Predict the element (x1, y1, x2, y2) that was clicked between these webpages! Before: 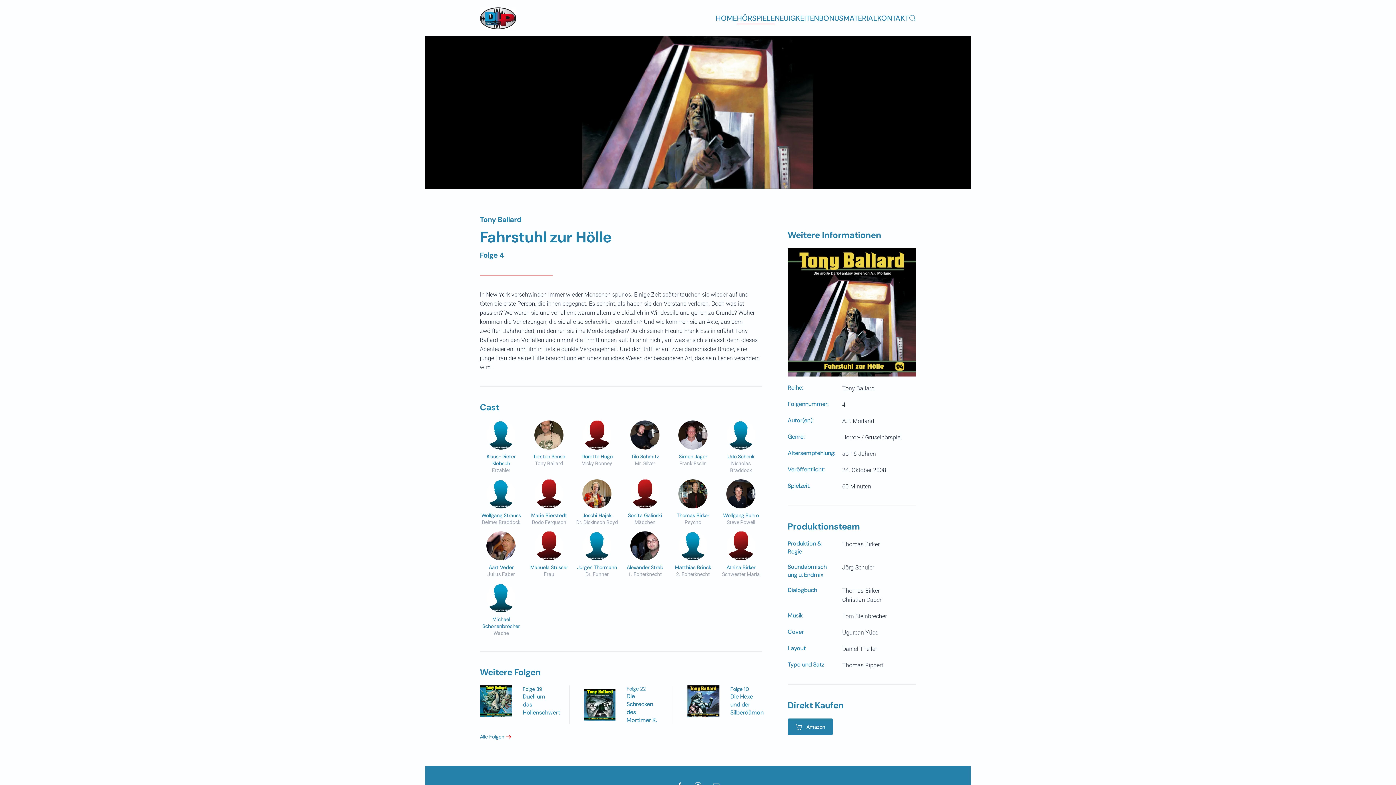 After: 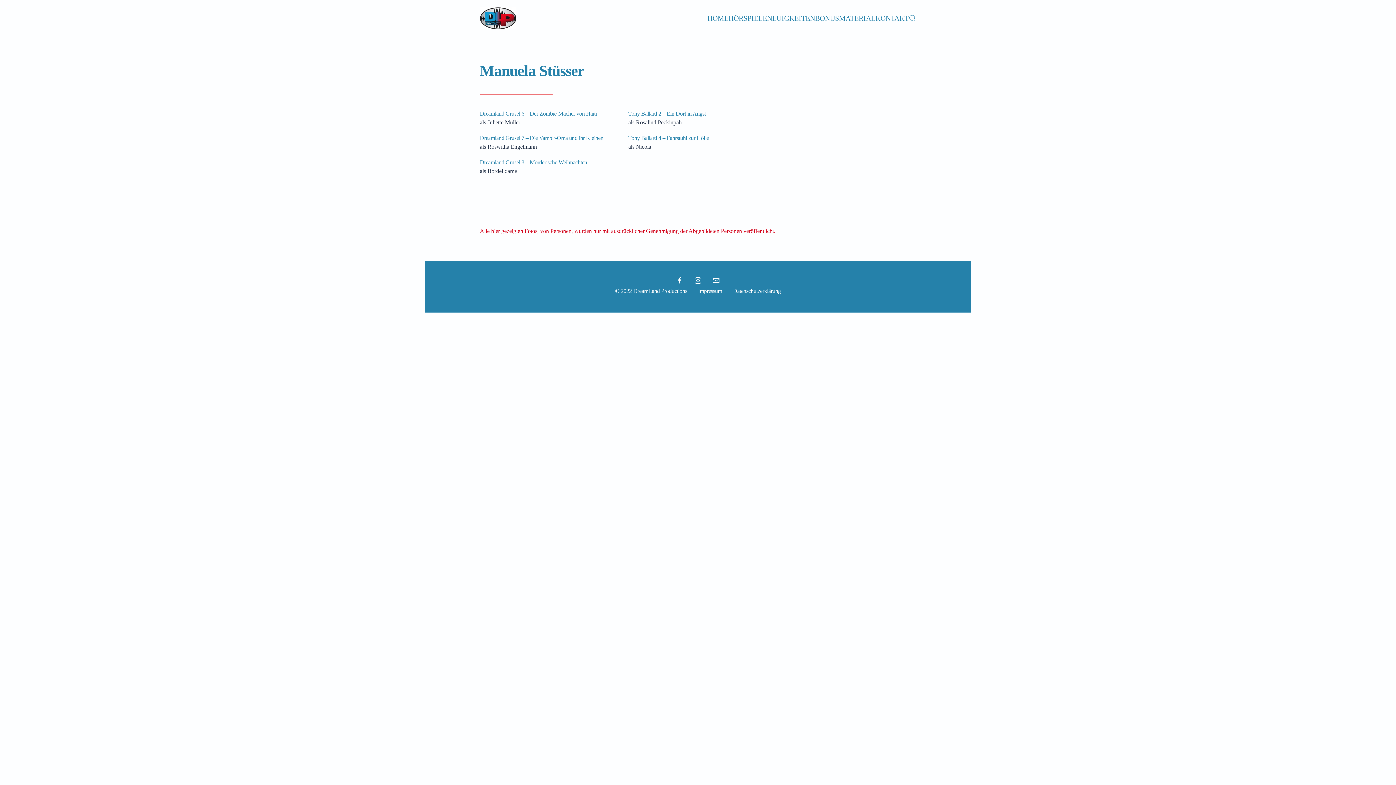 Action: label: Manuela Stüsser
Frau bbox: (527, 531, 570, 578)